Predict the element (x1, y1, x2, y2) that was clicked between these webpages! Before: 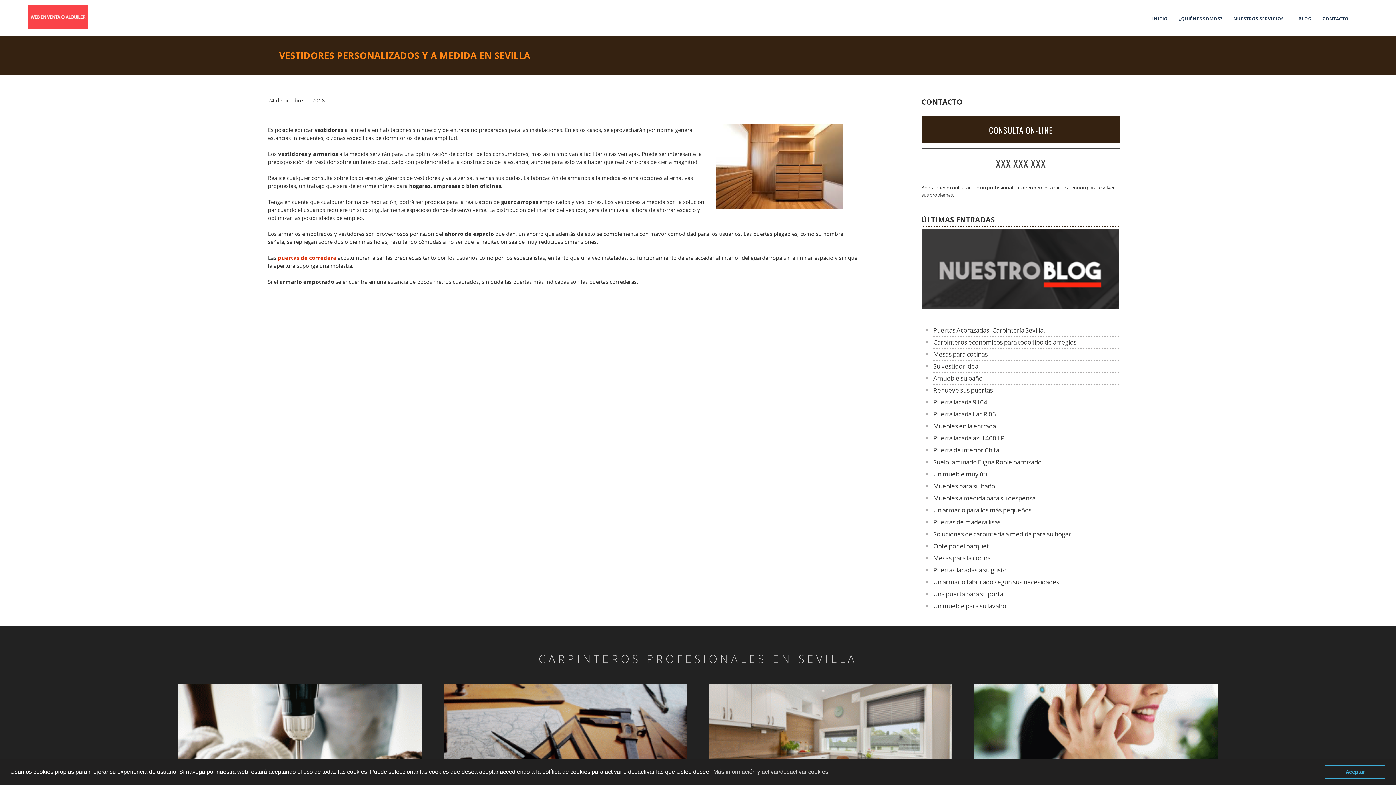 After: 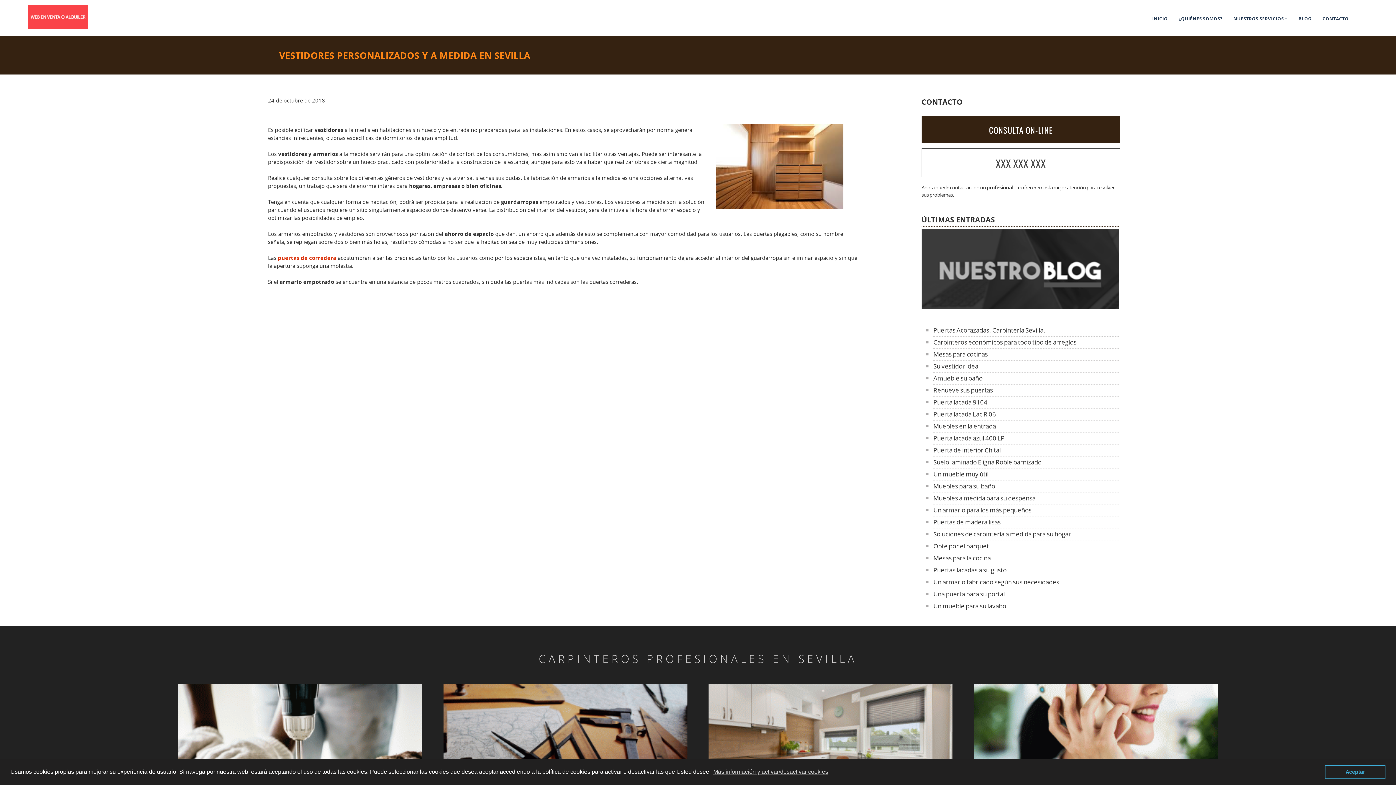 Action: bbox: (921, 303, 1119, 311)